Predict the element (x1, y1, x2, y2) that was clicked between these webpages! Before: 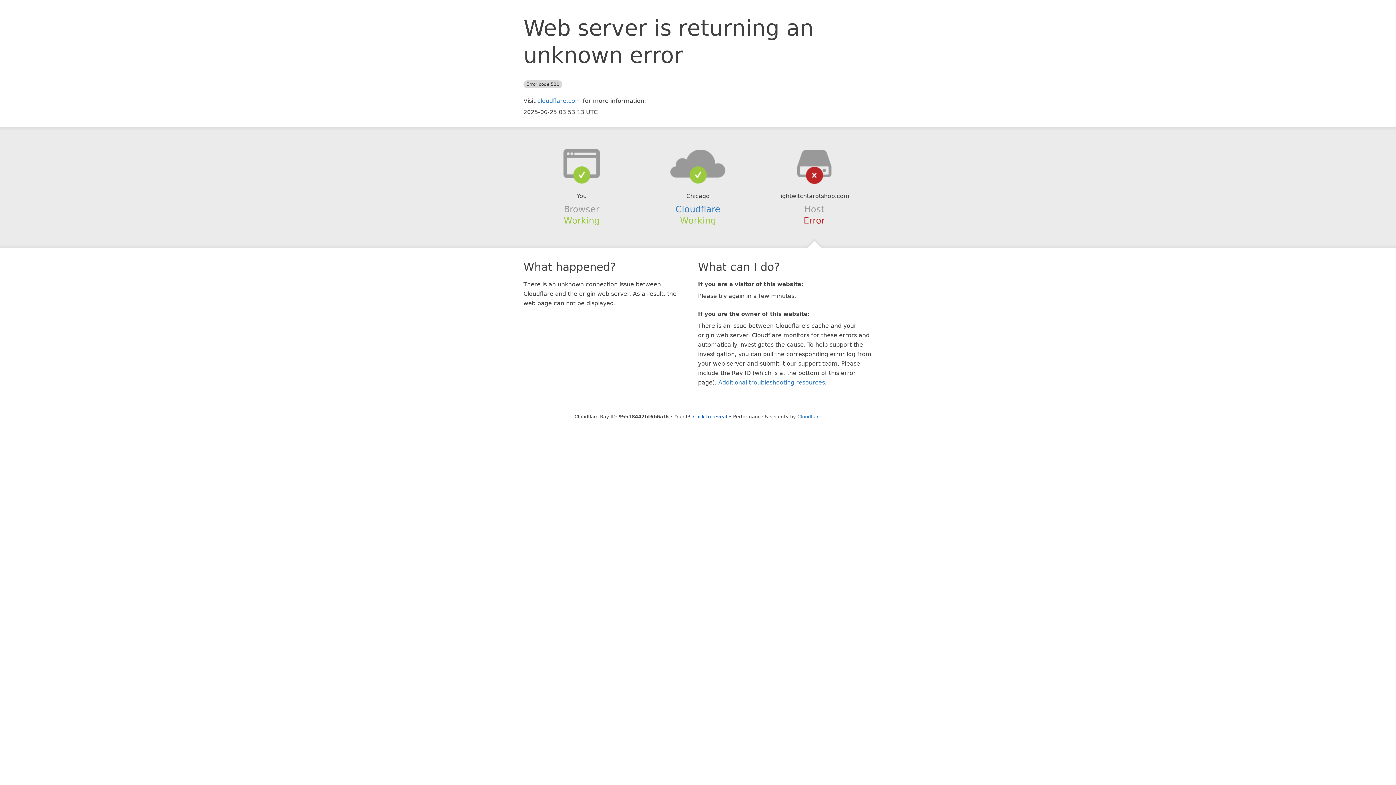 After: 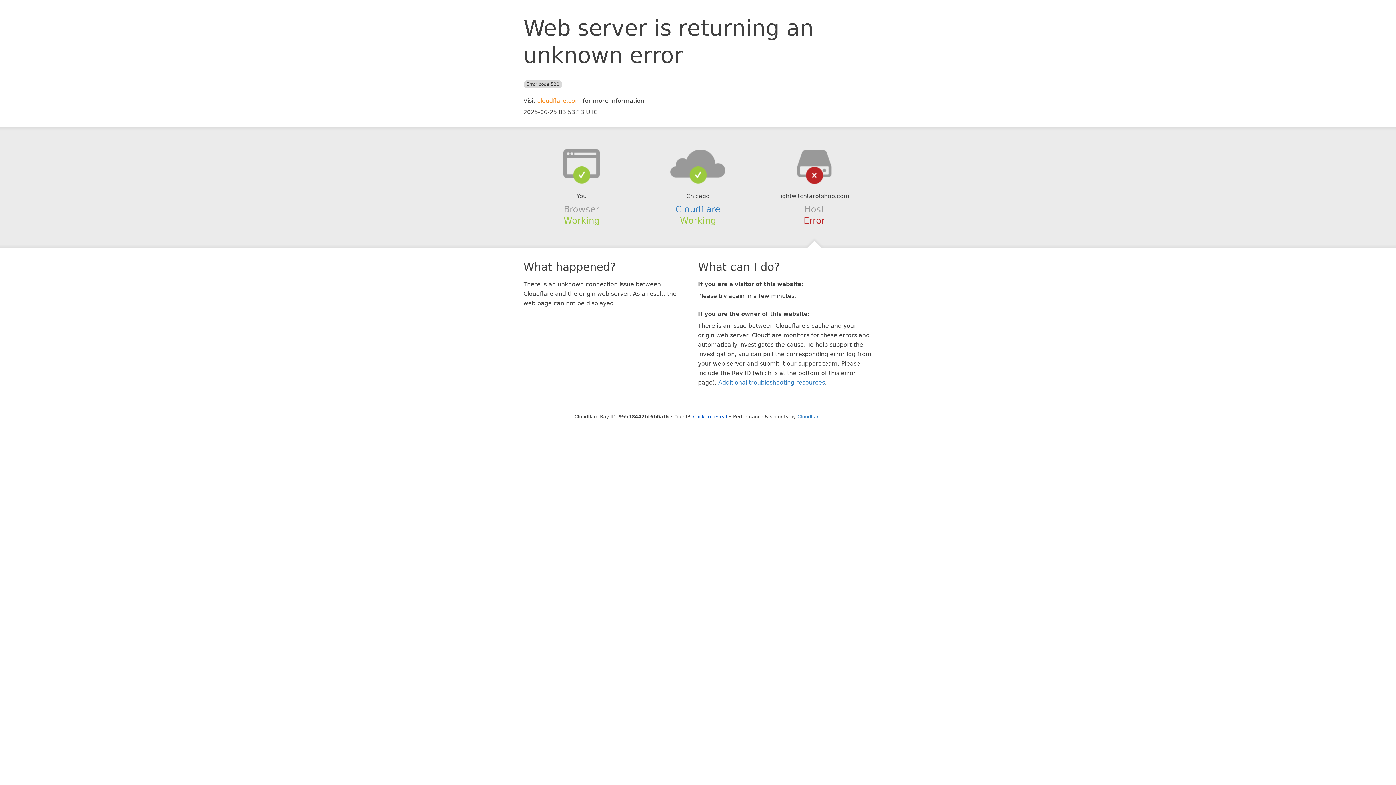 Action: label: cloudflare.com bbox: (537, 97, 581, 104)